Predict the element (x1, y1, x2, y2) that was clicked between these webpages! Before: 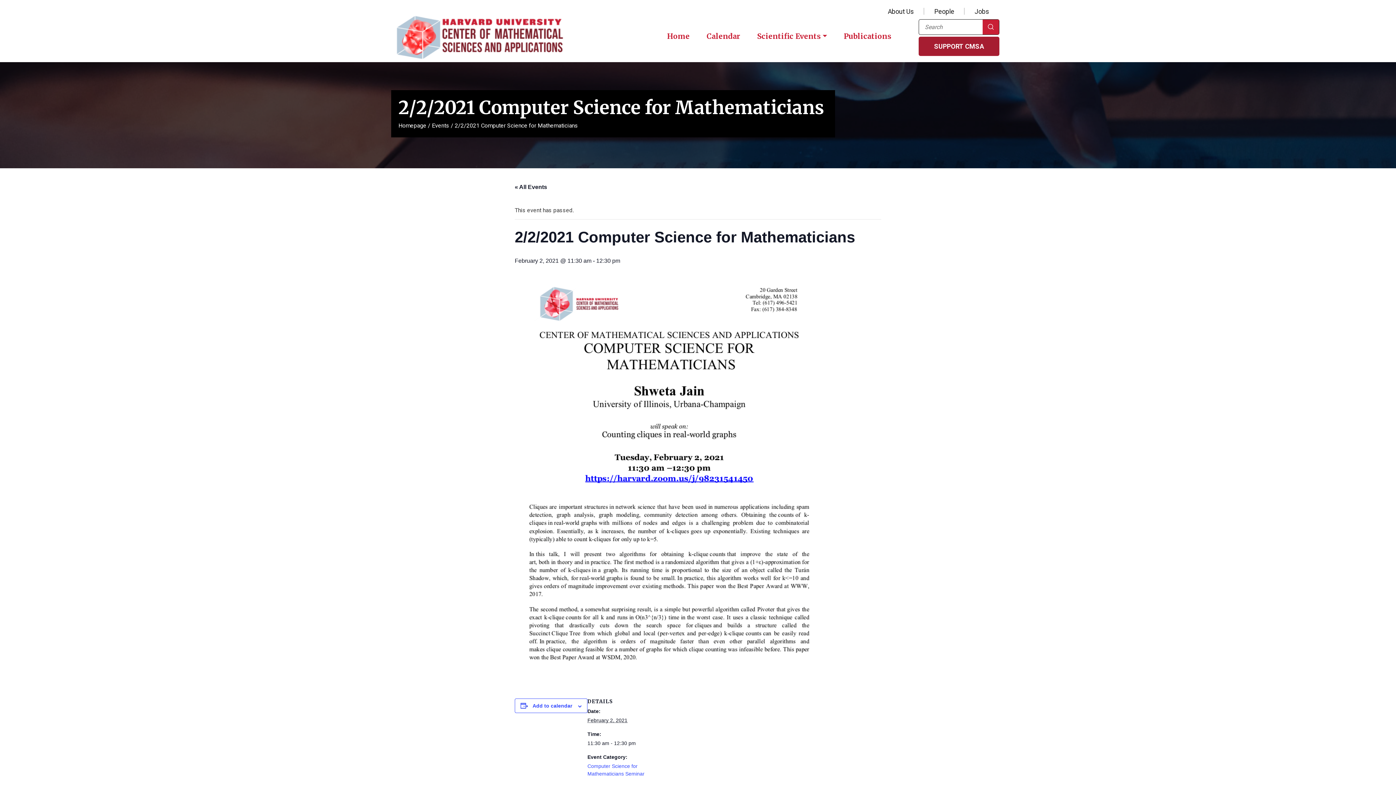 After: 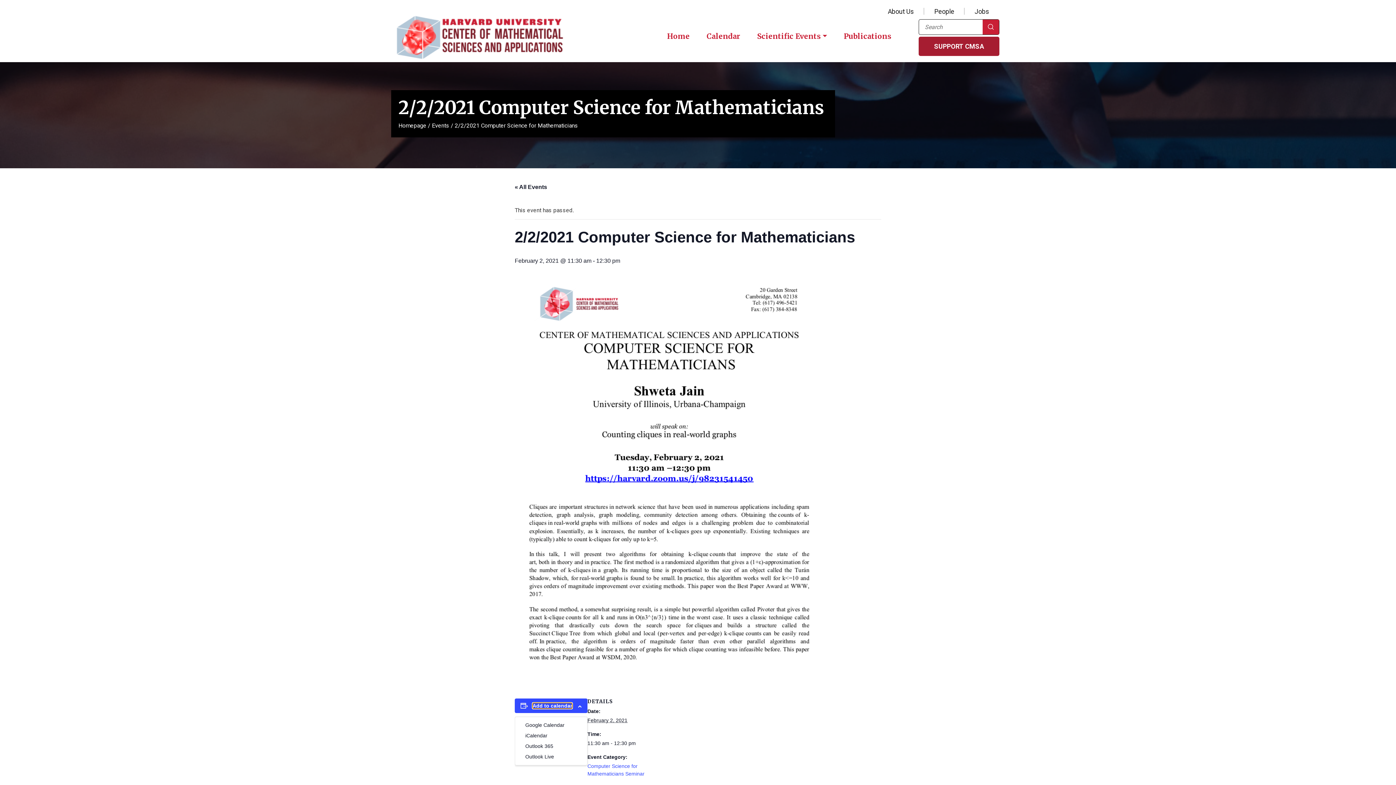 Action: label: Add to calendar bbox: (532, 703, 572, 709)